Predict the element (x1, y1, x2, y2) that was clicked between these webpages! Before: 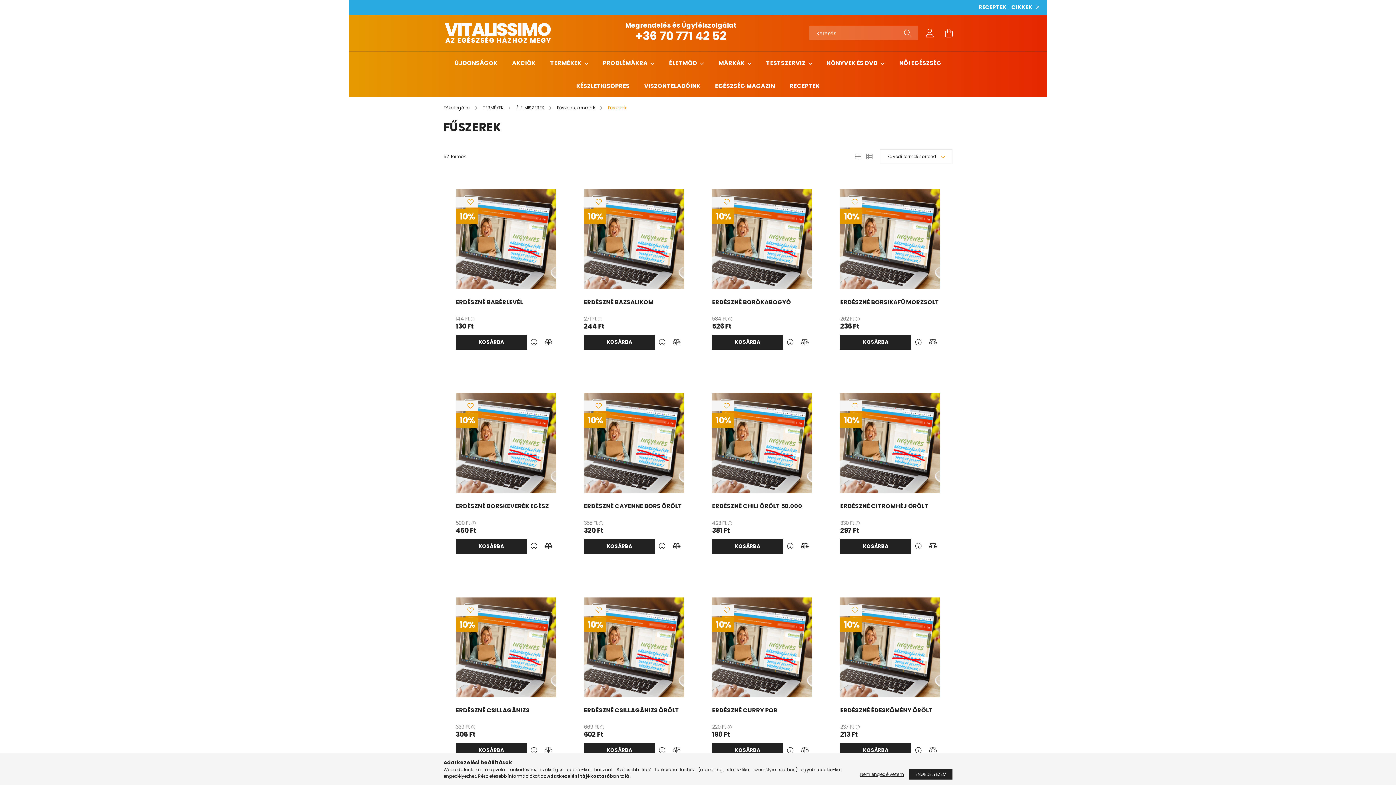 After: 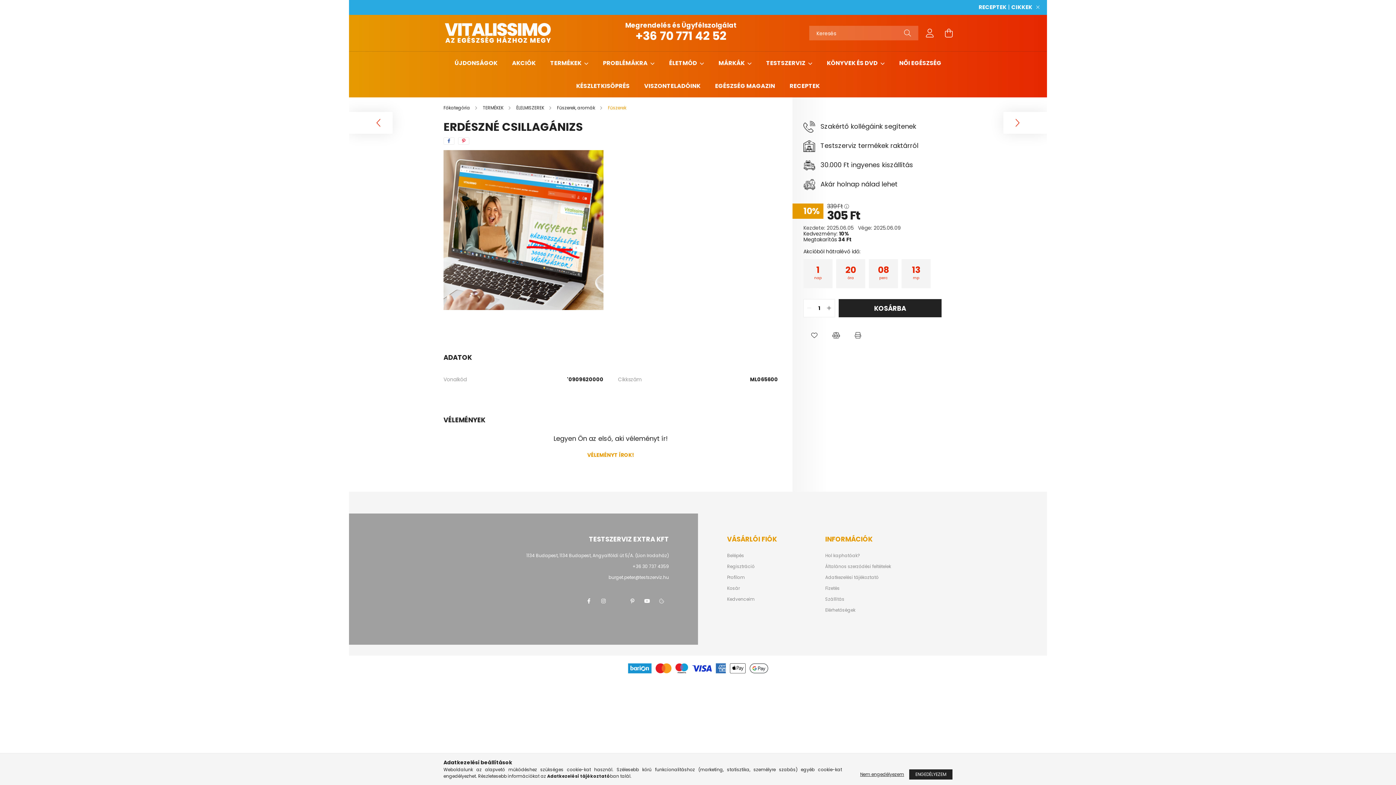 Action: bbox: (455, 707, 529, 721) label: ERDÉSZNÉ CSILLAGÁNIZS